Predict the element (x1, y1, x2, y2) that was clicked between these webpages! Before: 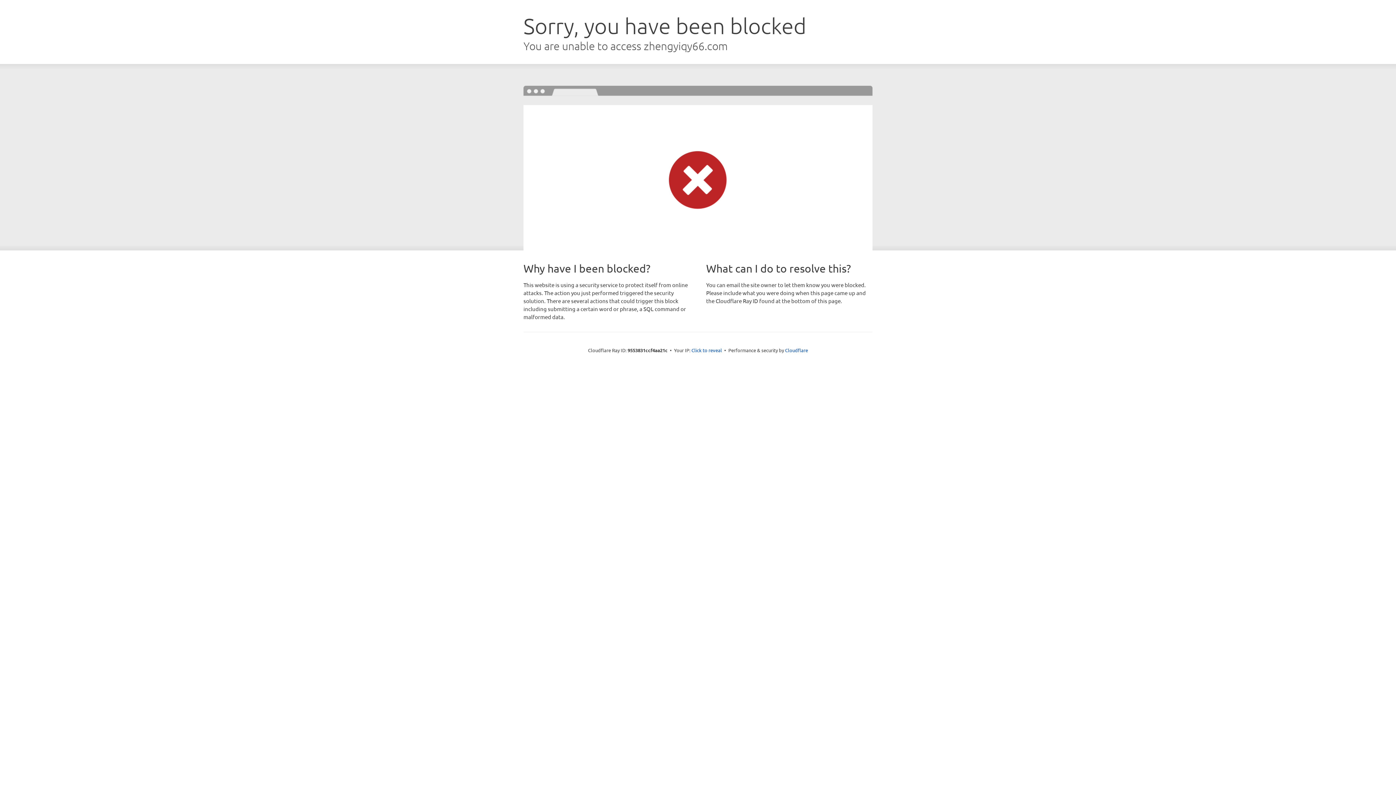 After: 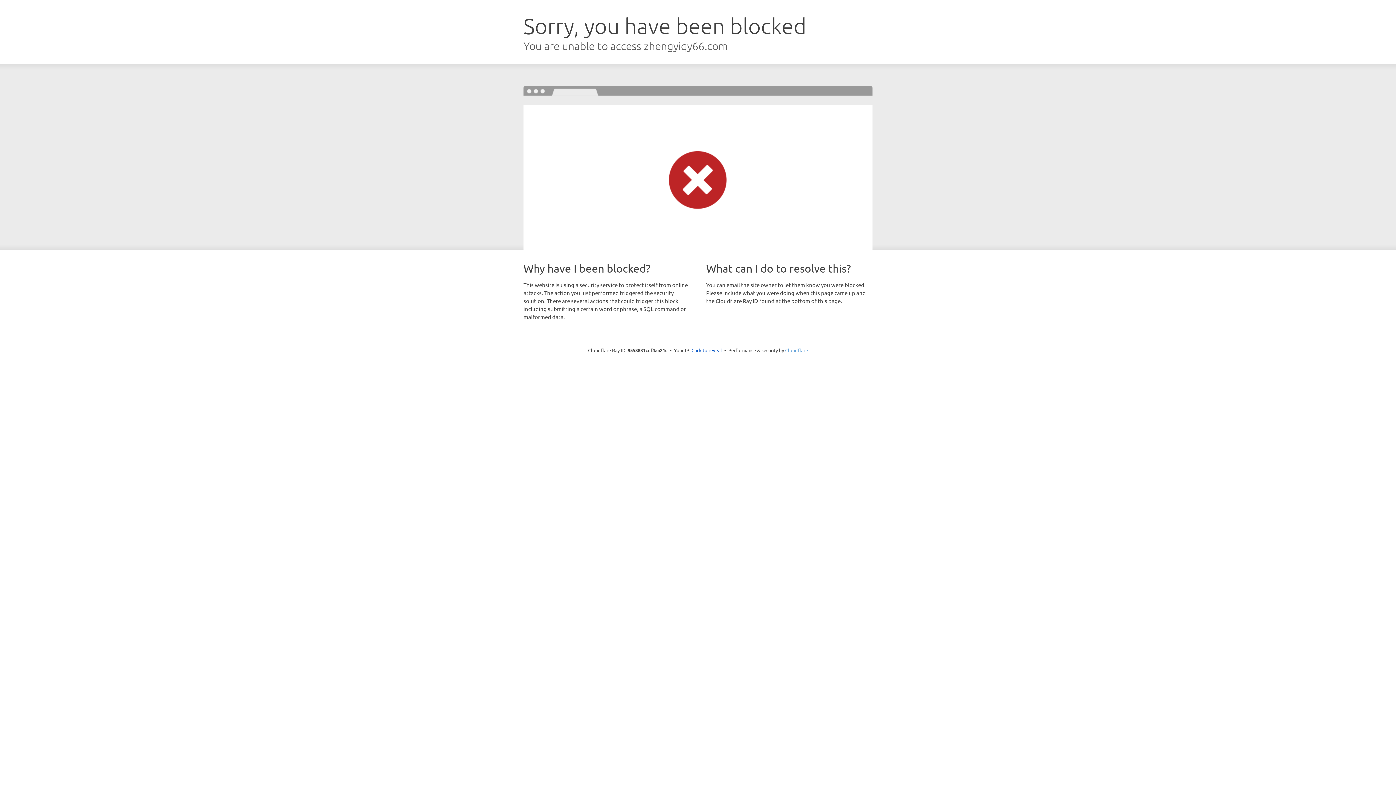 Action: label: Cloudflare bbox: (785, 347, 808, 353)